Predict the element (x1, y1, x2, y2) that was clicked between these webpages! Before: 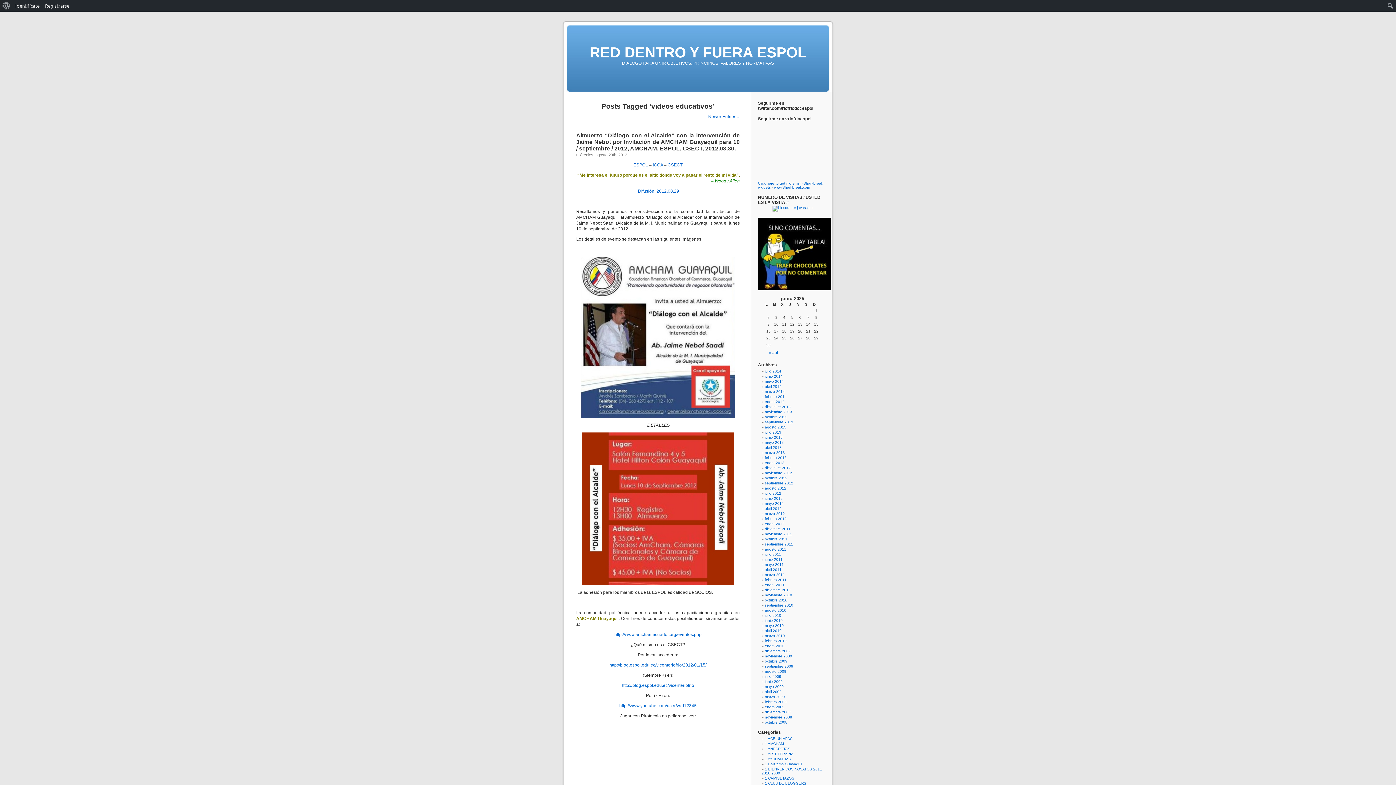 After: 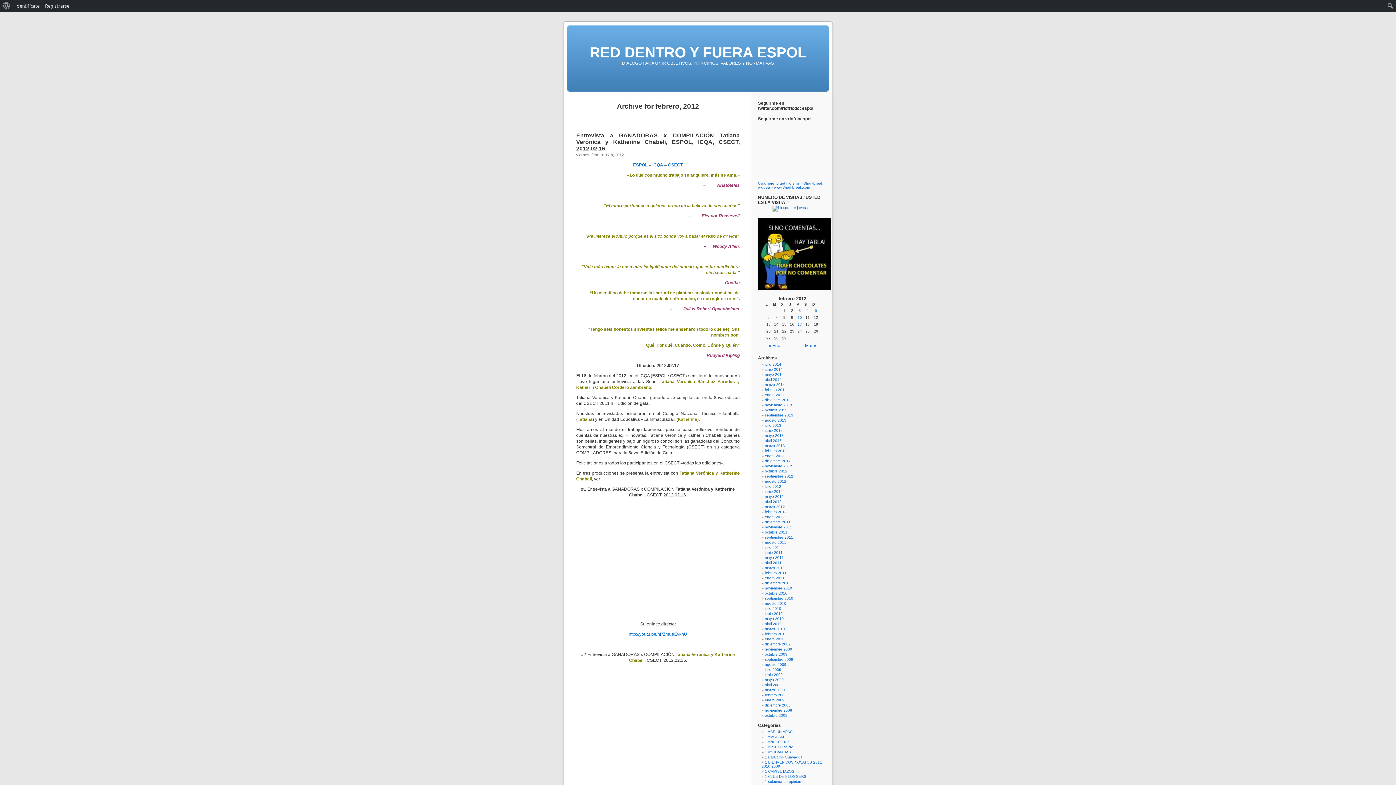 Action: bbox: (765, 517, 786, 521) label: febrero 2012